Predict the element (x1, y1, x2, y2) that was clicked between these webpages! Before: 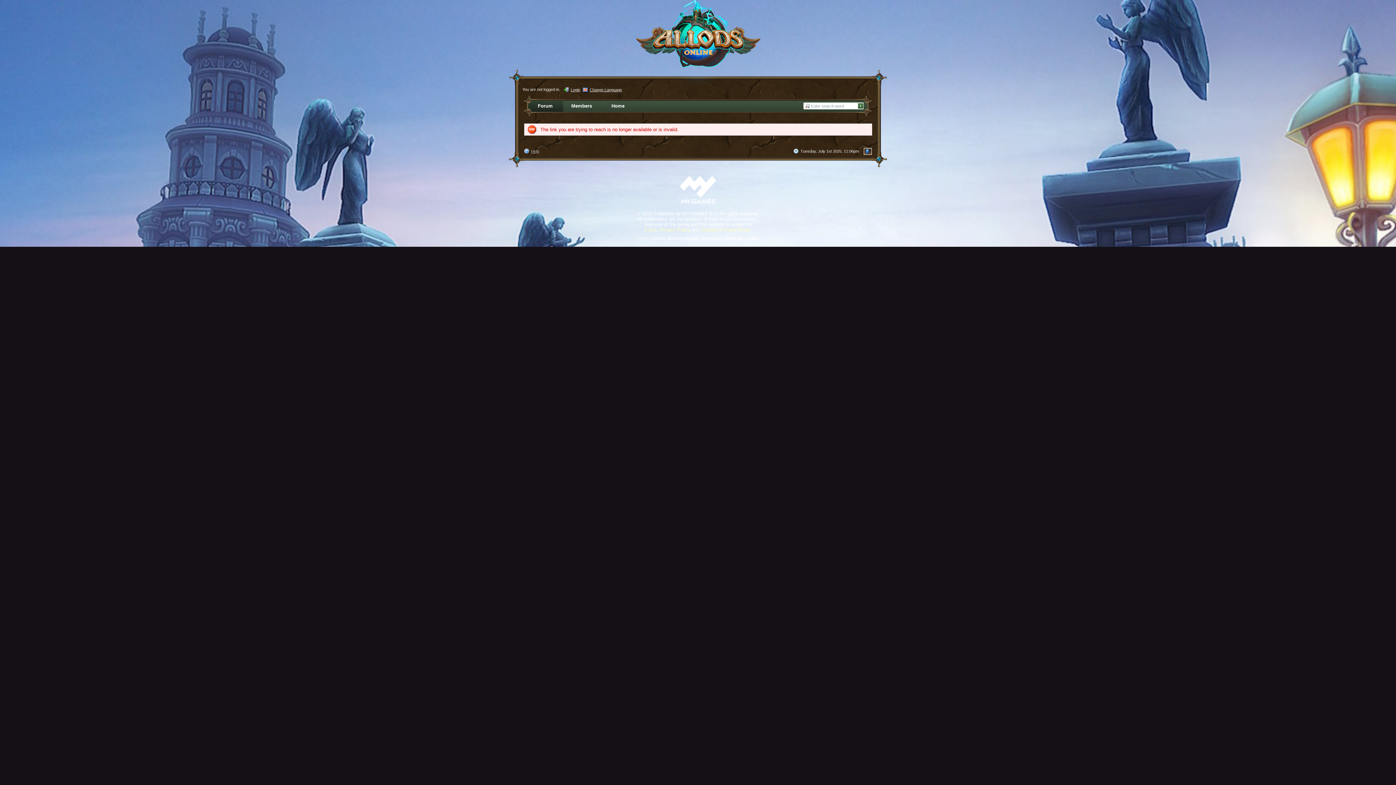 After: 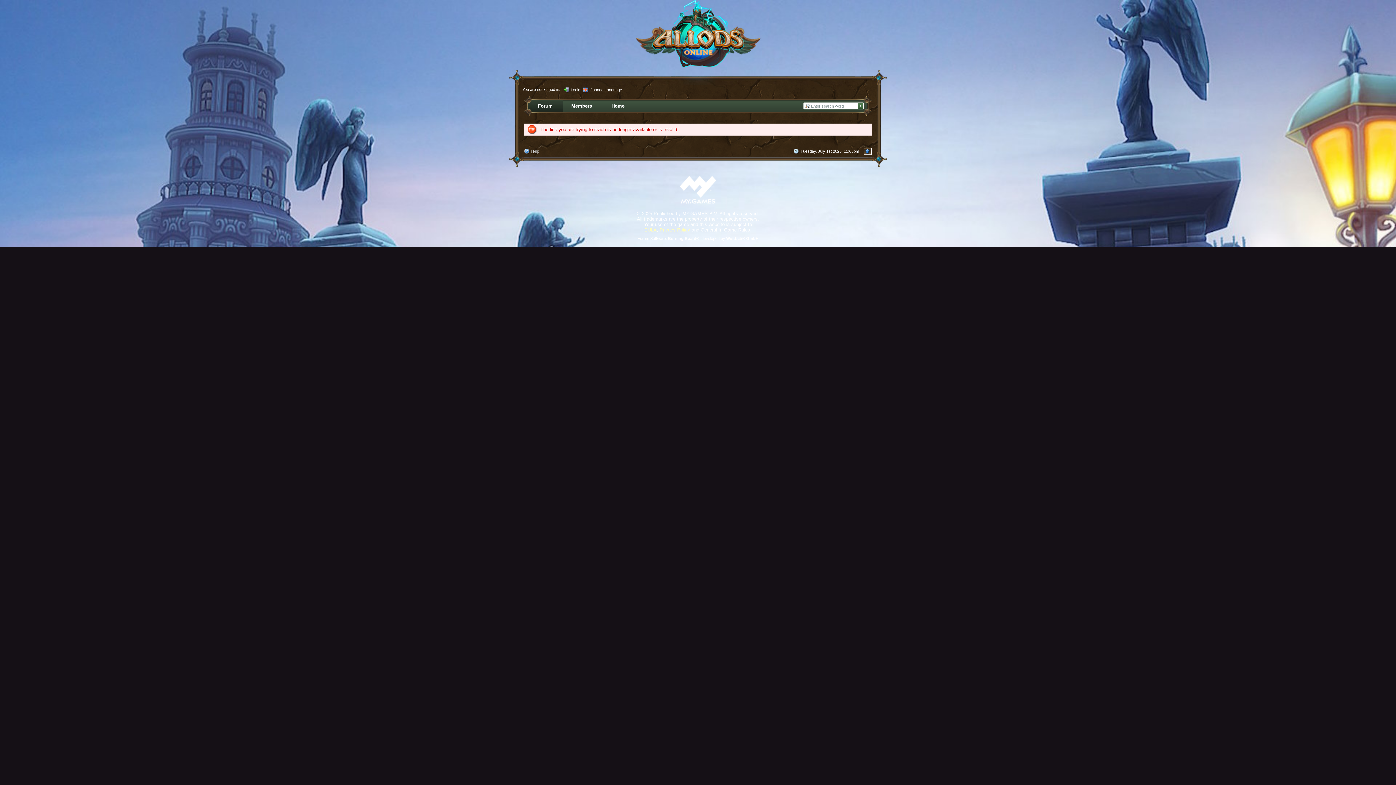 Action: label: General In Game Rules bbox: (700, 227, 750, 232)